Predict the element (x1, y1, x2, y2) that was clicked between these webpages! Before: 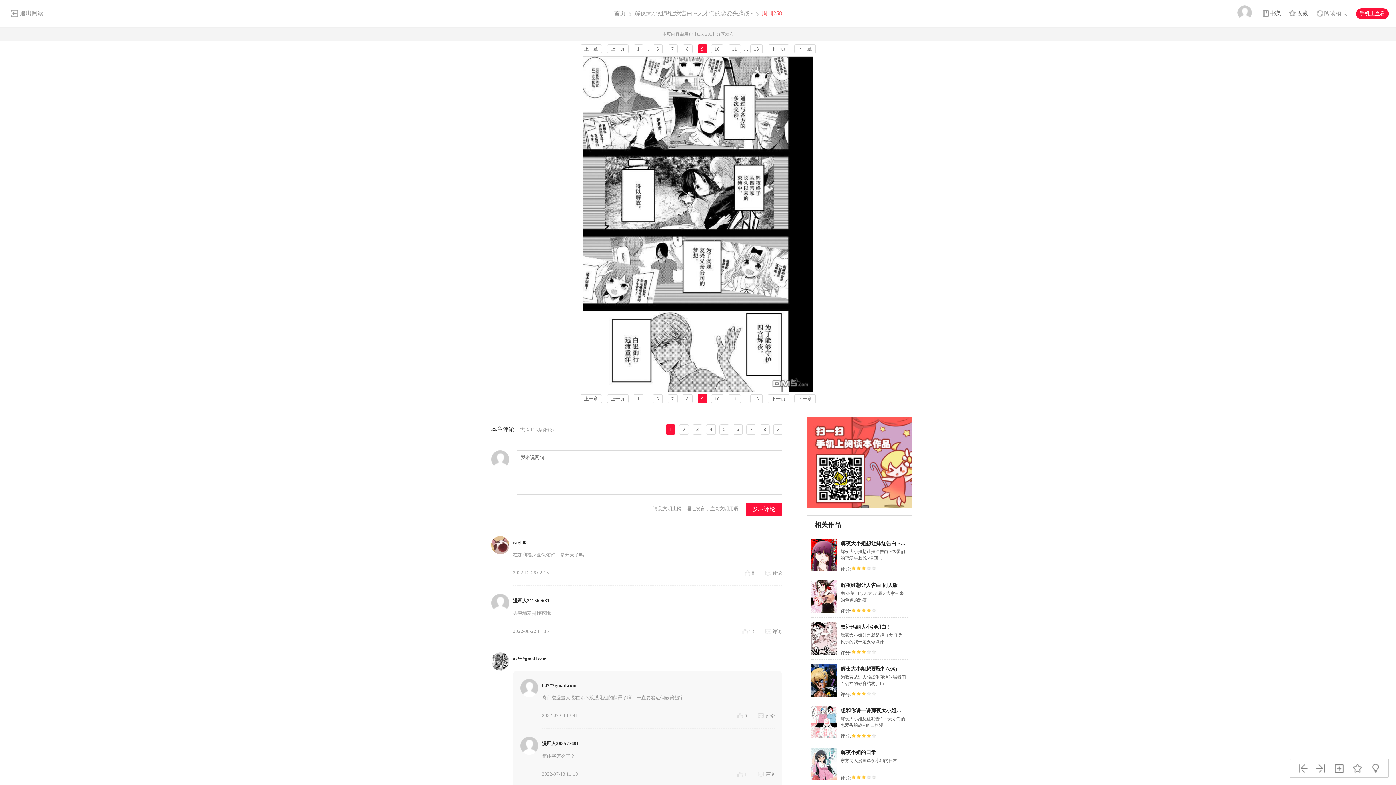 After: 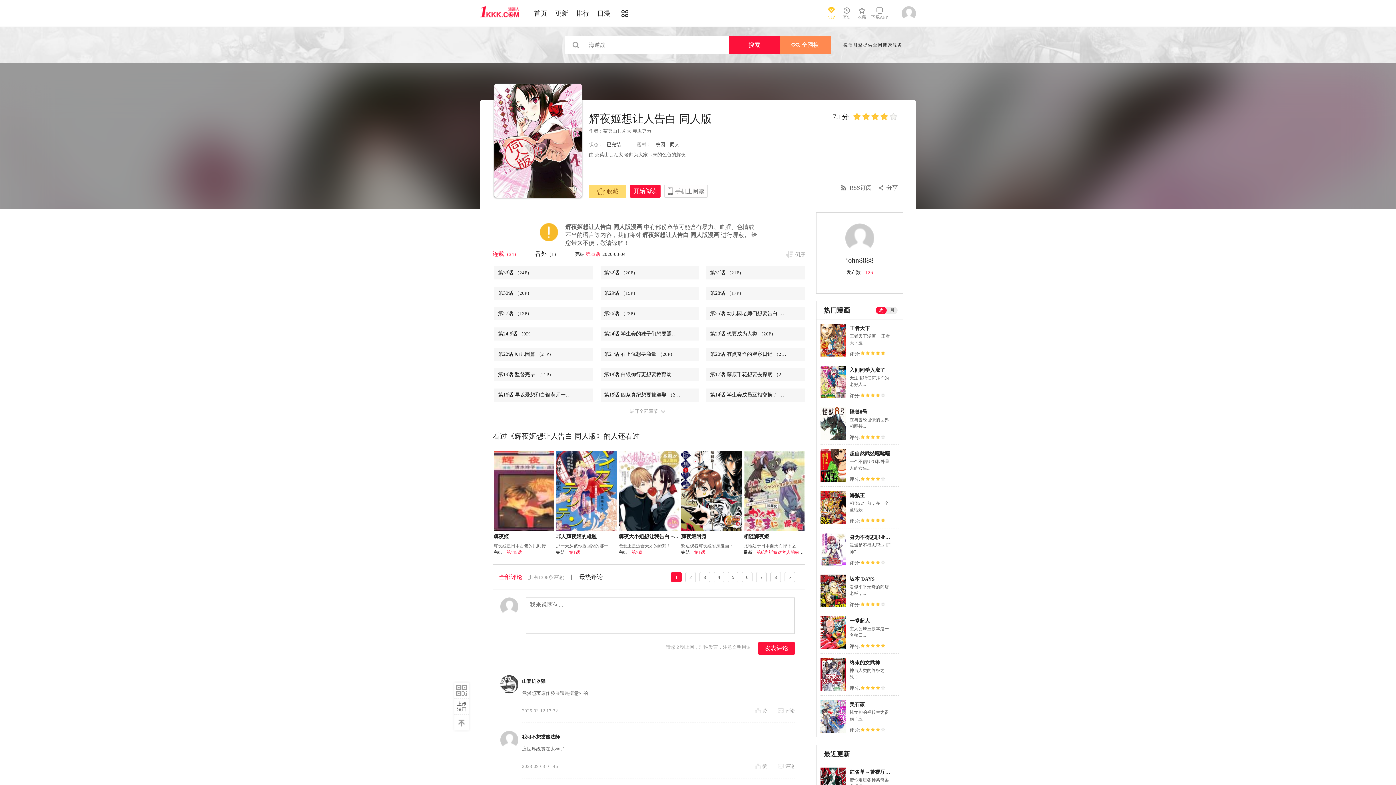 Action: bbox: (811, 609, 837, 615)